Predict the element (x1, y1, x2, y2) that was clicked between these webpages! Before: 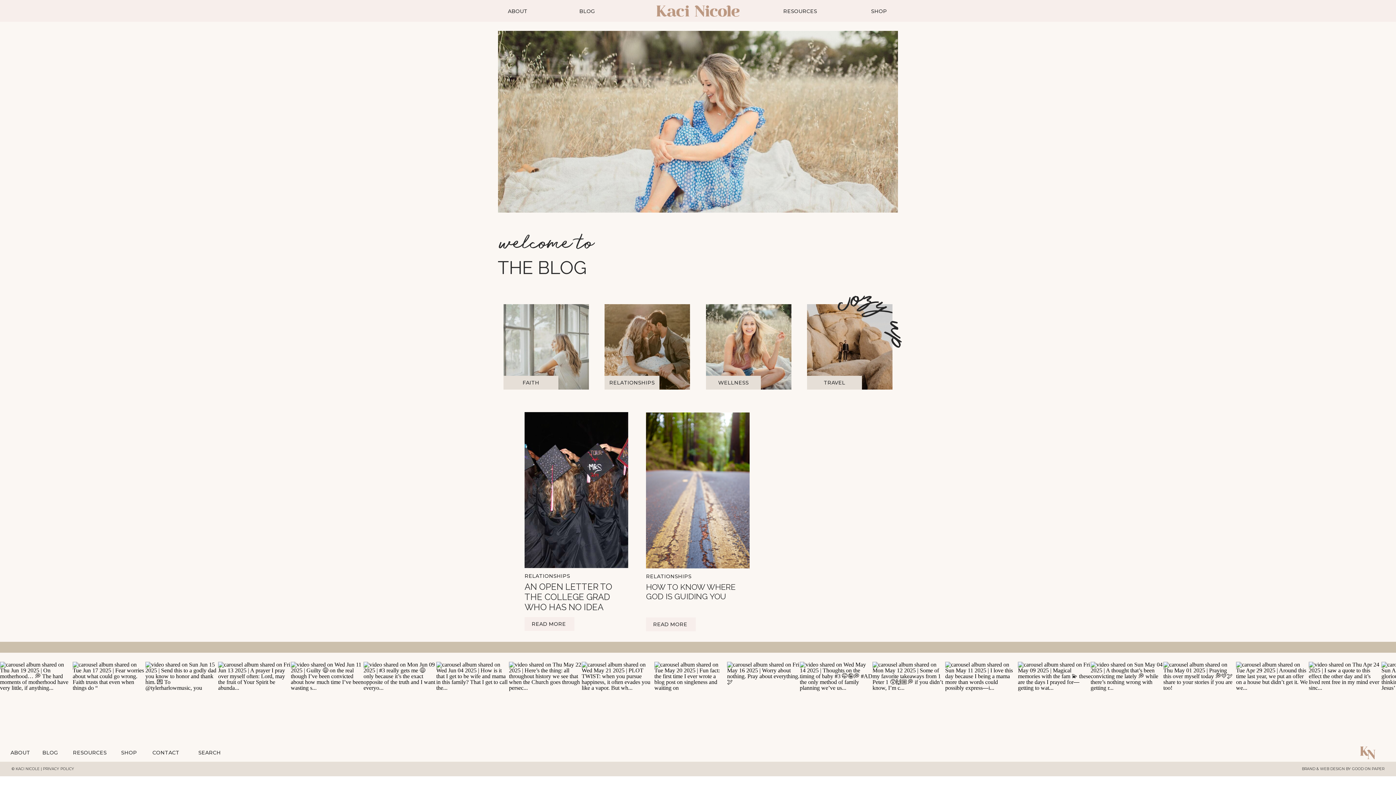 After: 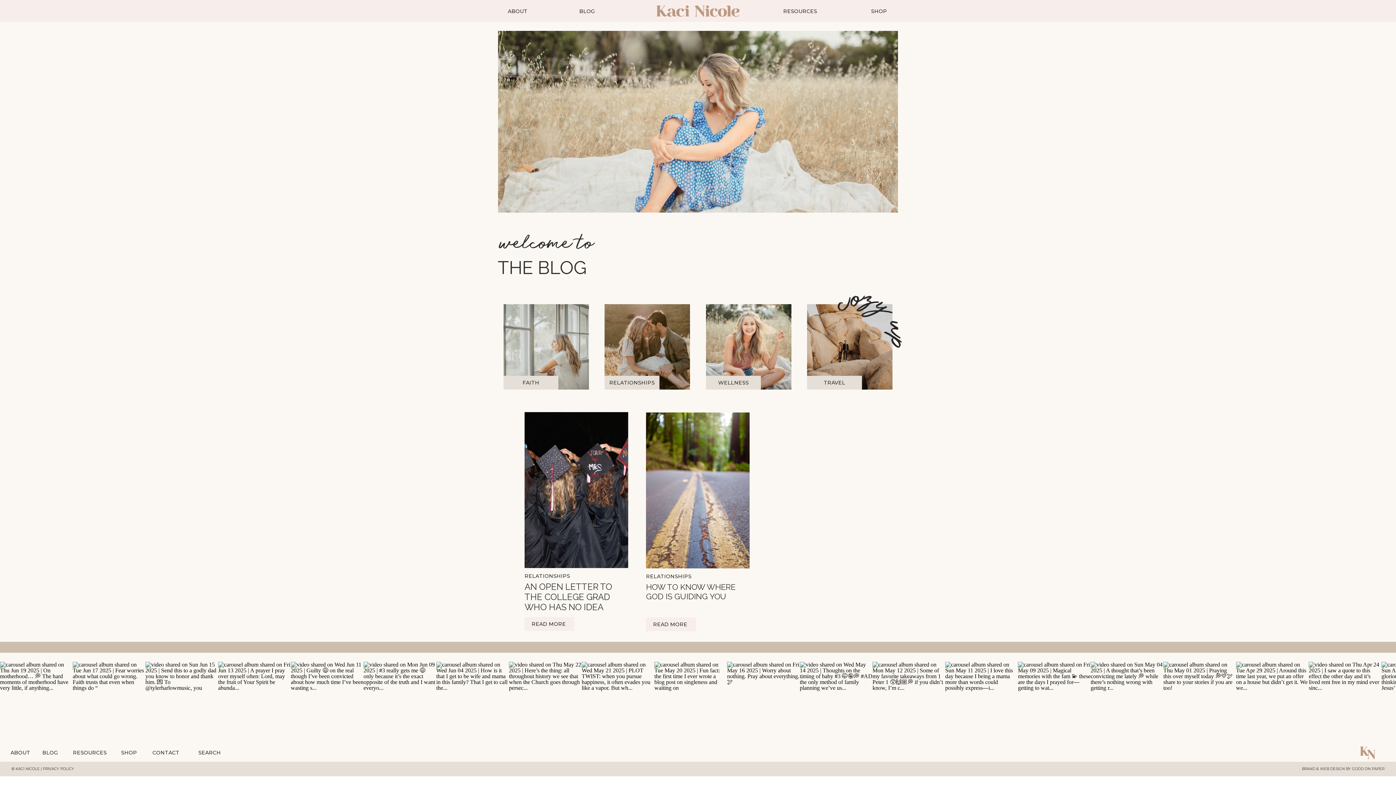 Action: bbox: (145, 662, 218, 734)